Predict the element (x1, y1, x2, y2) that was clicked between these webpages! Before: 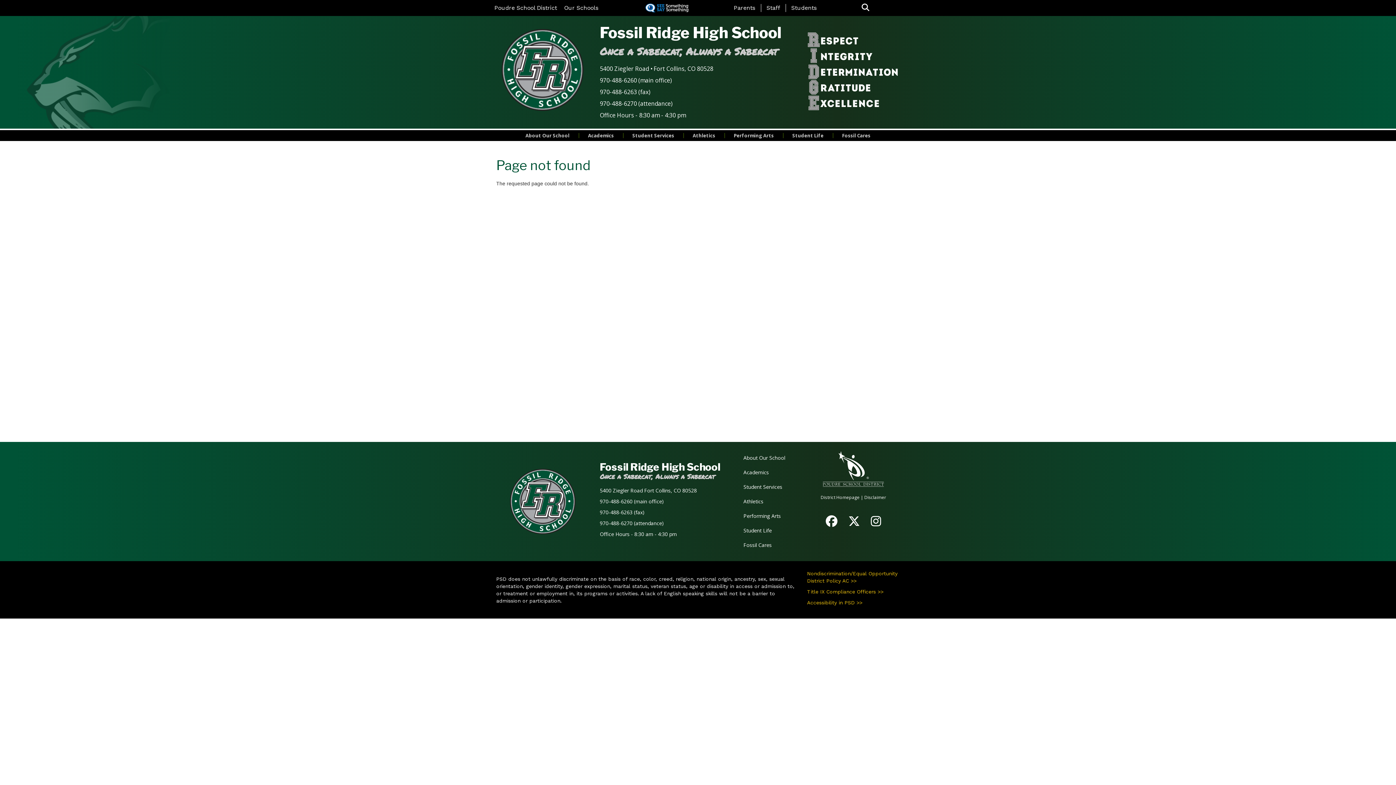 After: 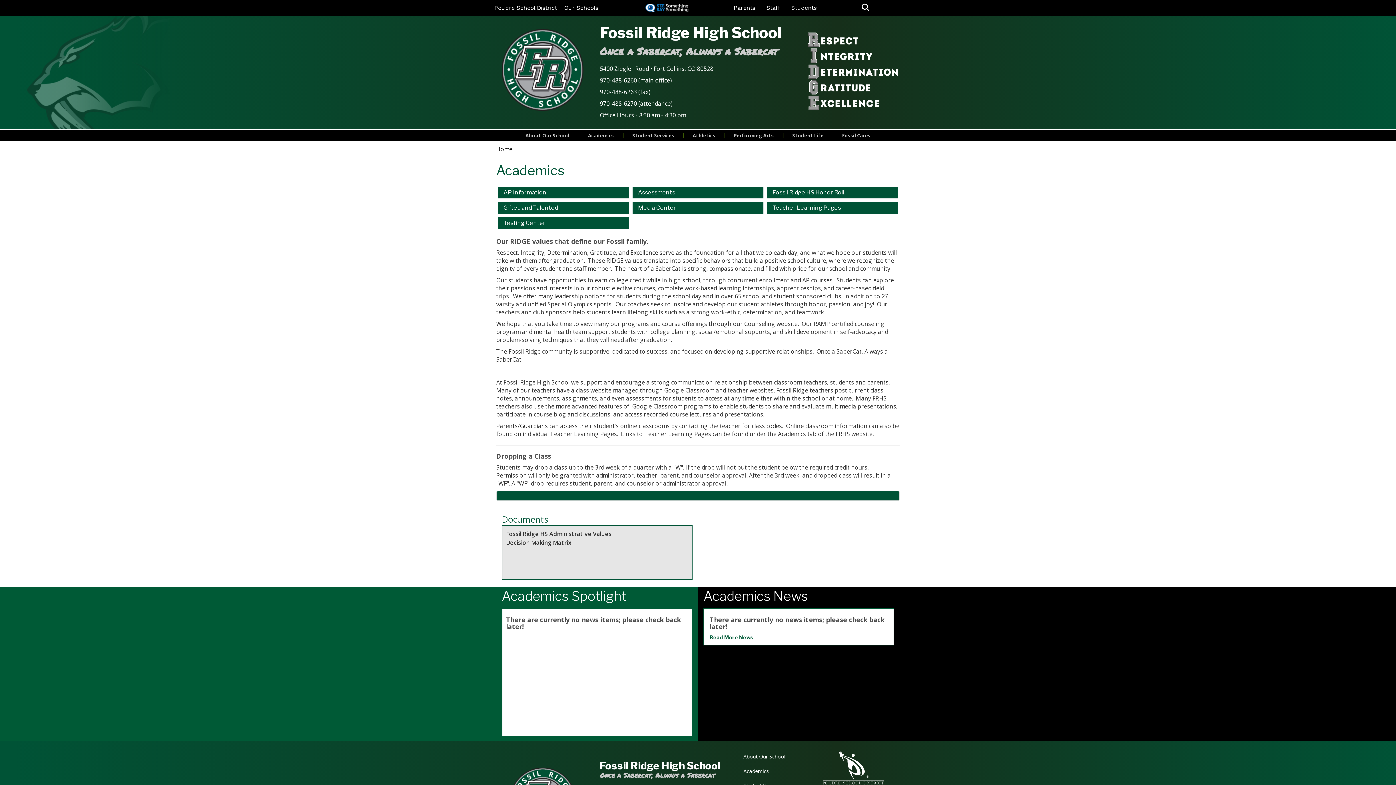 Action: bbox: (579, 130, 623, 141) label: Academics